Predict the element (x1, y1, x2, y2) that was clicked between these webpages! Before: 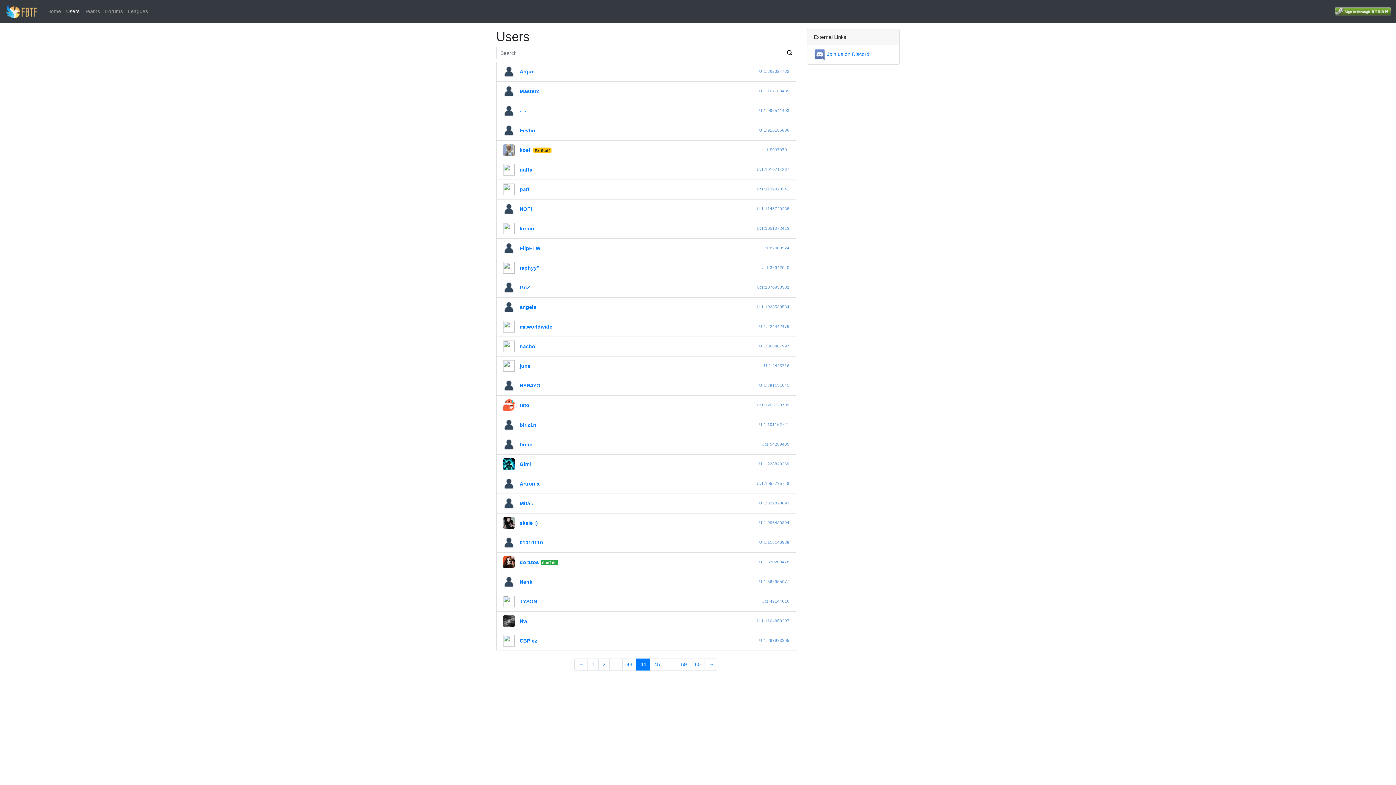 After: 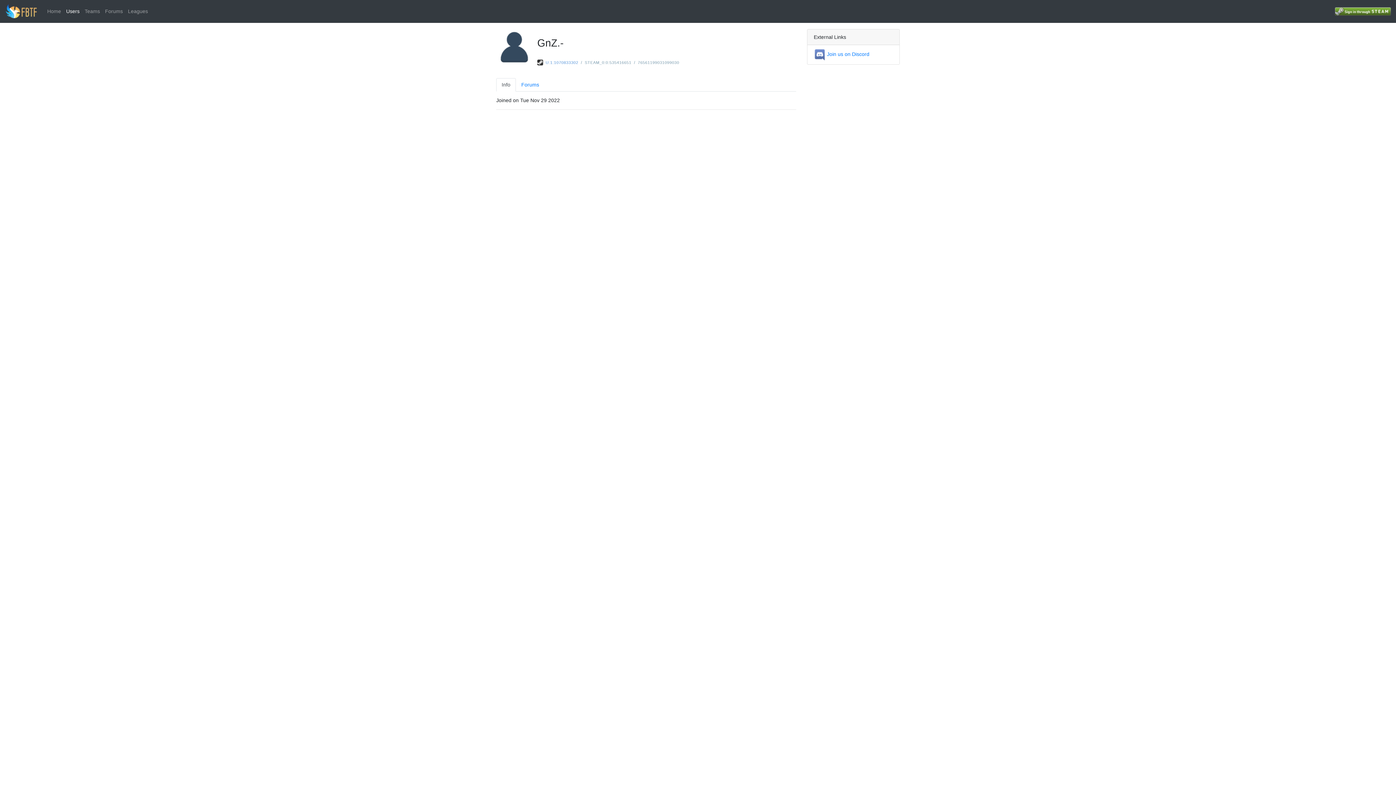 Action: label: GnZ.- bbox: (519, 284, 533, 290)